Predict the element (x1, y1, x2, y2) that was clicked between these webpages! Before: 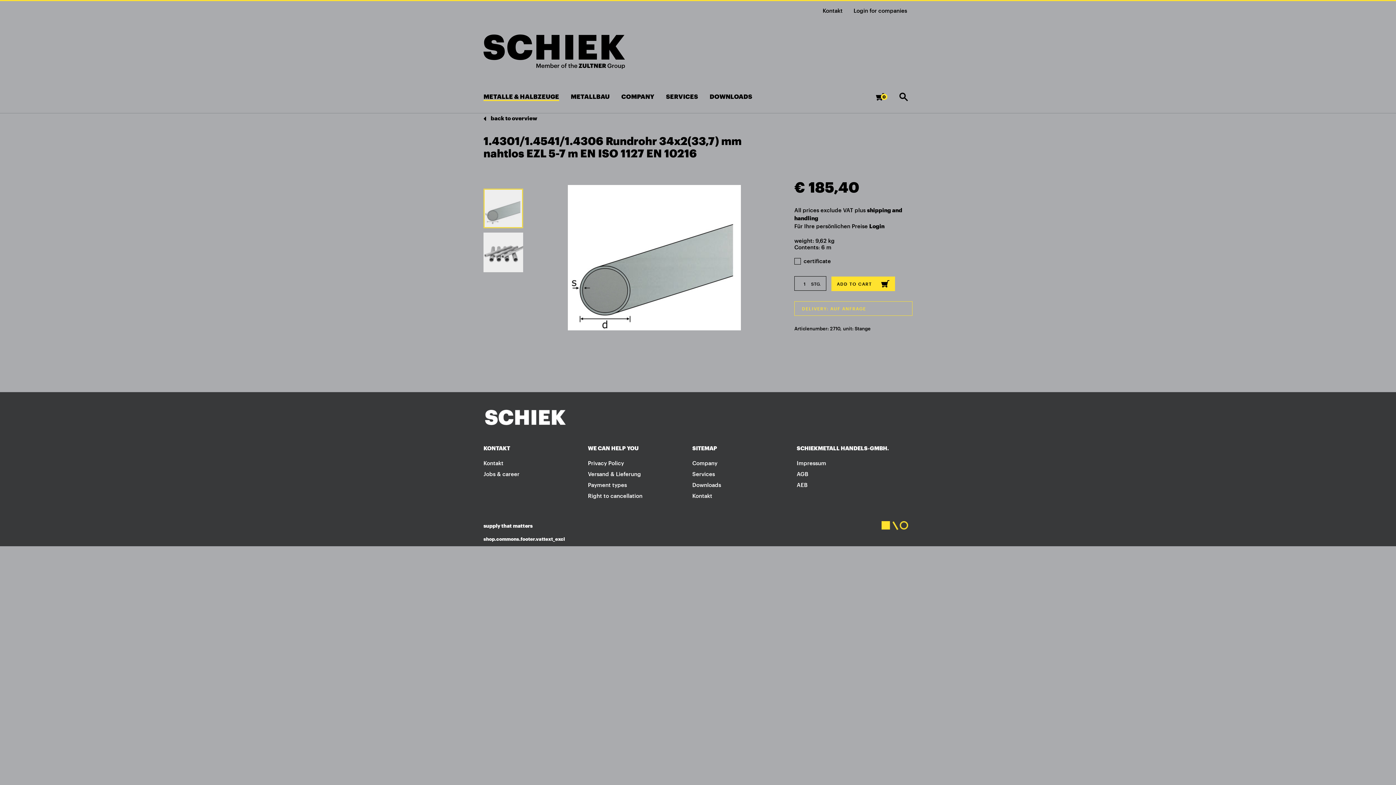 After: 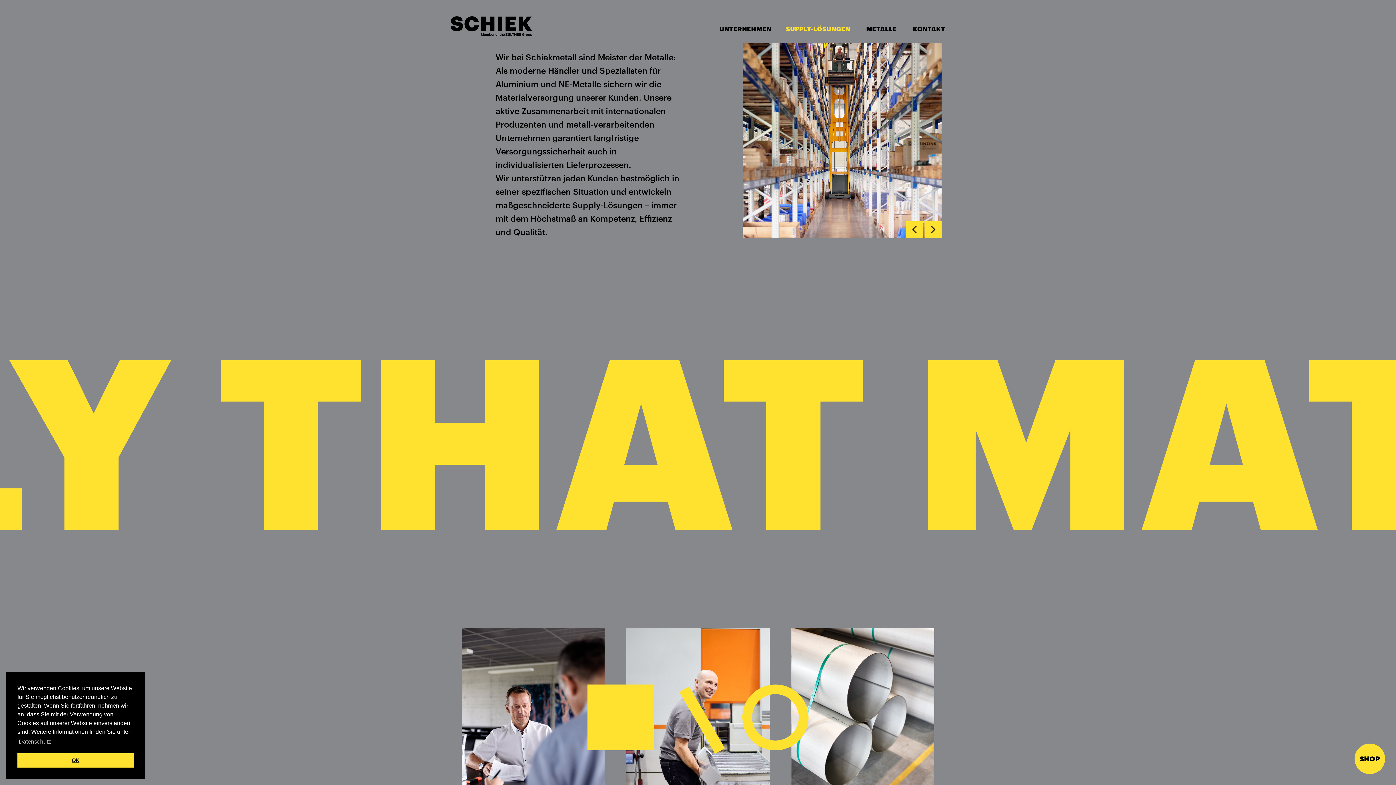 Action: bbox: (621, 87, 666, 111) label: COMPANY